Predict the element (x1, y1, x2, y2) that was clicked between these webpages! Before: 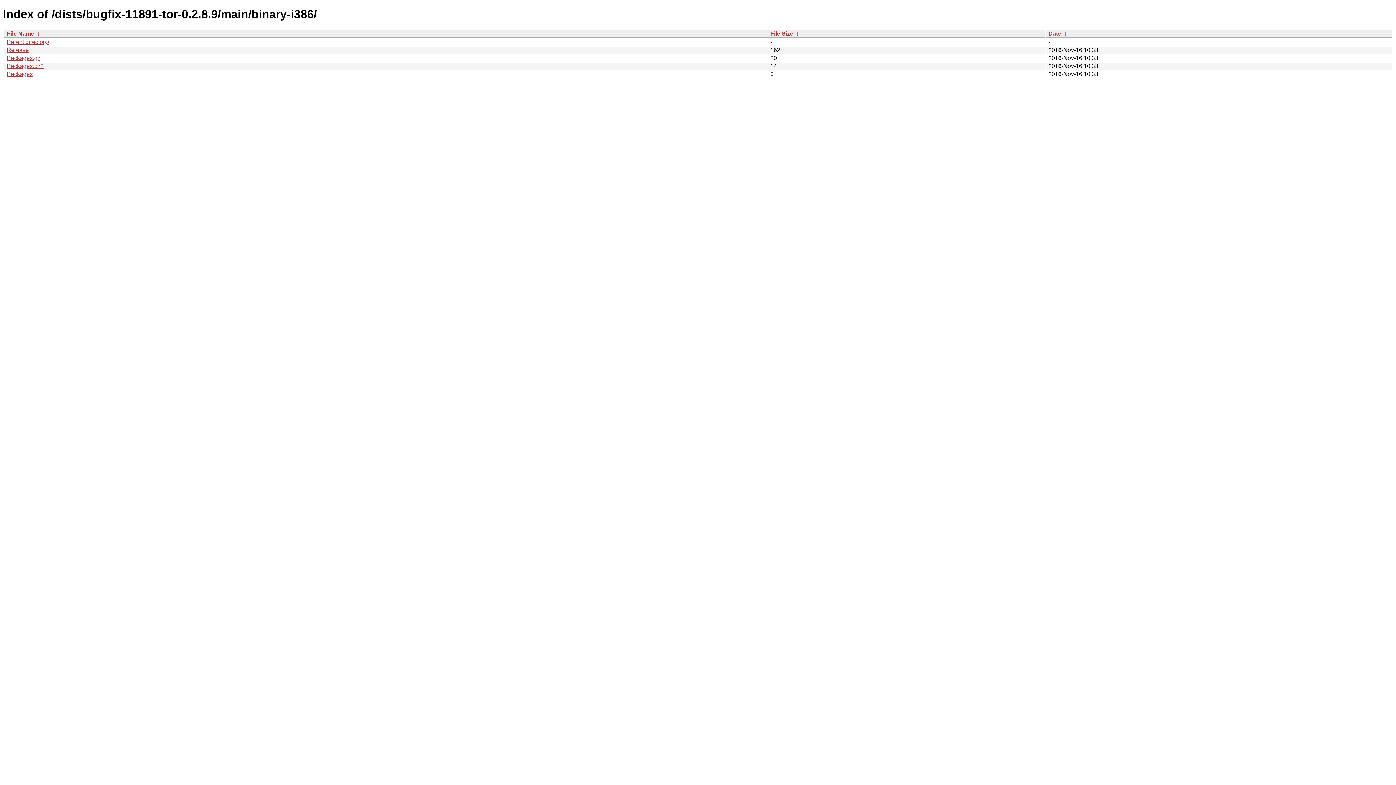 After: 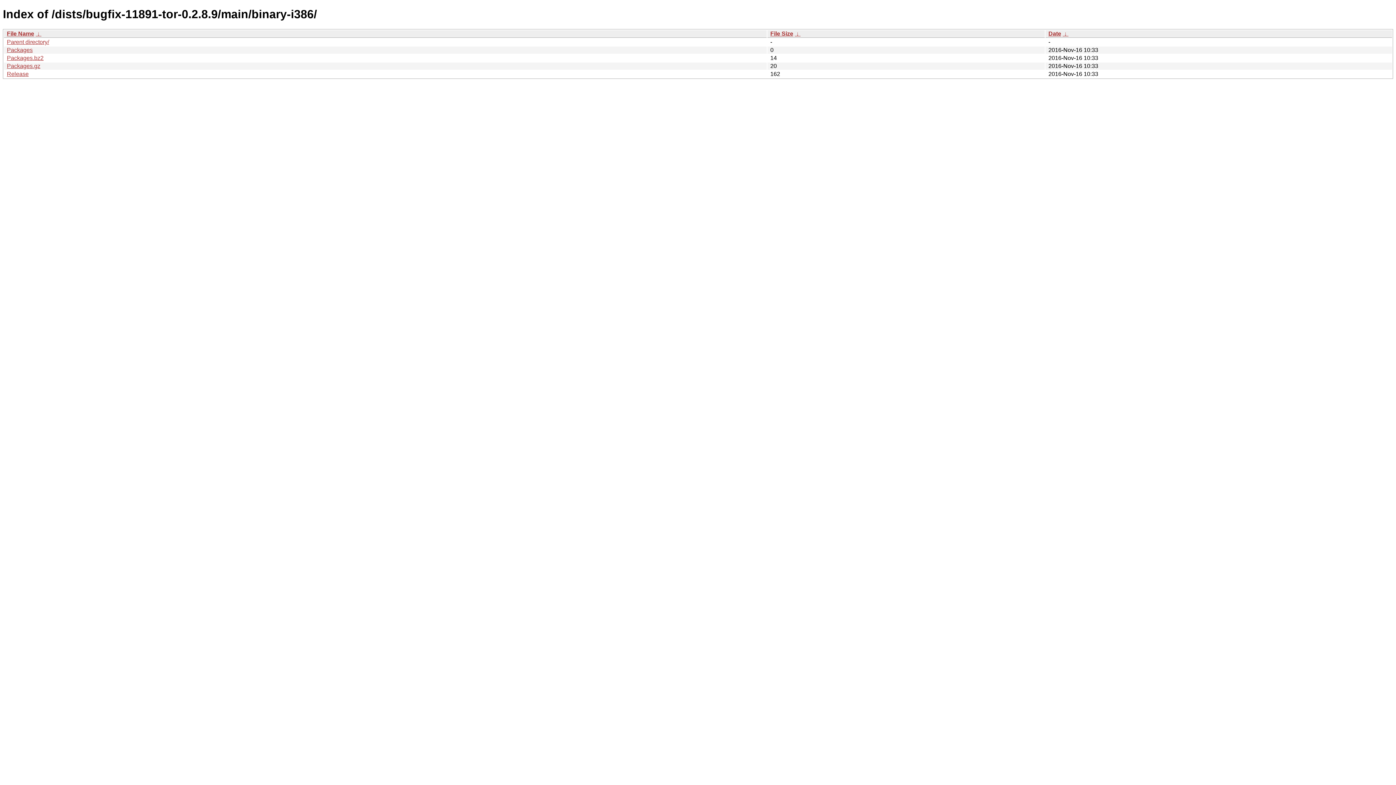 Action: bbox: (770, 30, 793, 36) label: File Size